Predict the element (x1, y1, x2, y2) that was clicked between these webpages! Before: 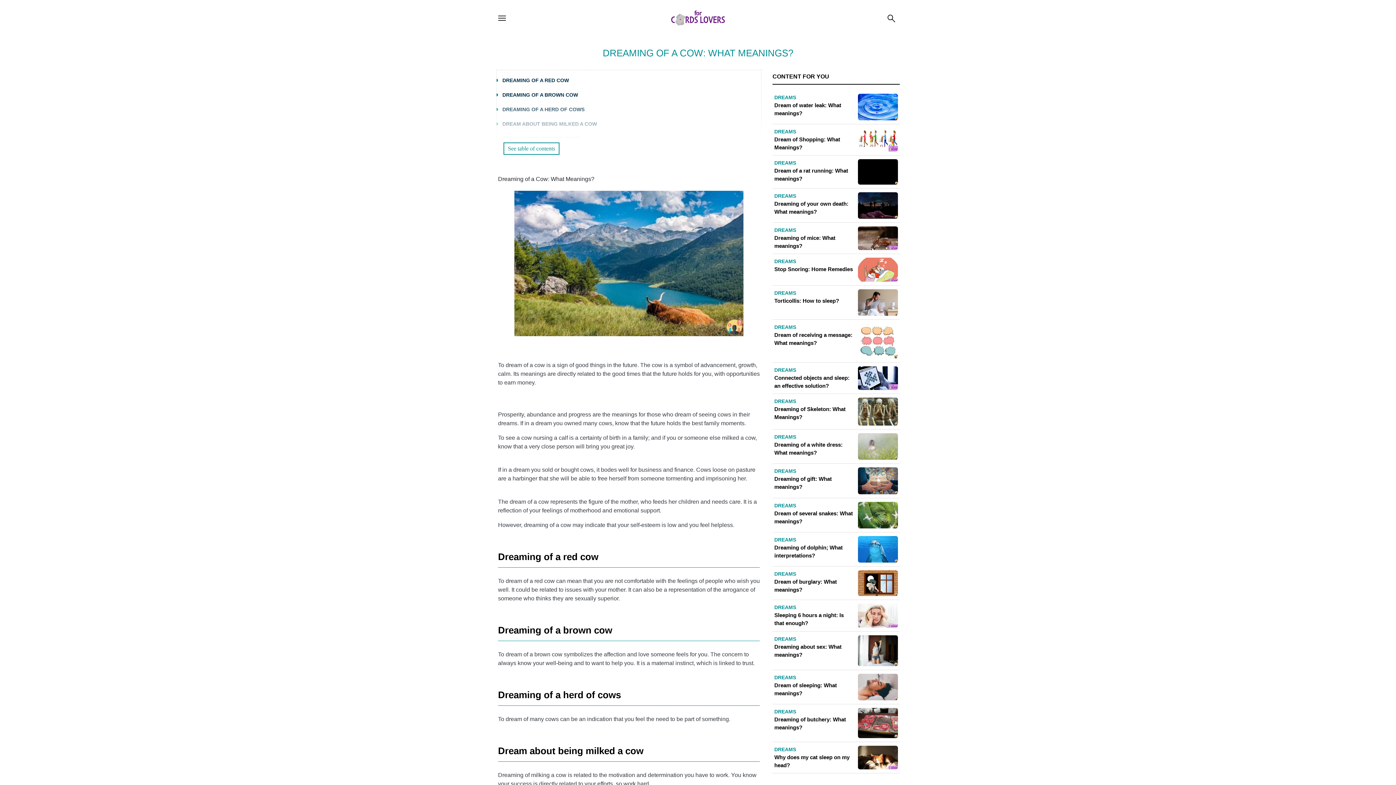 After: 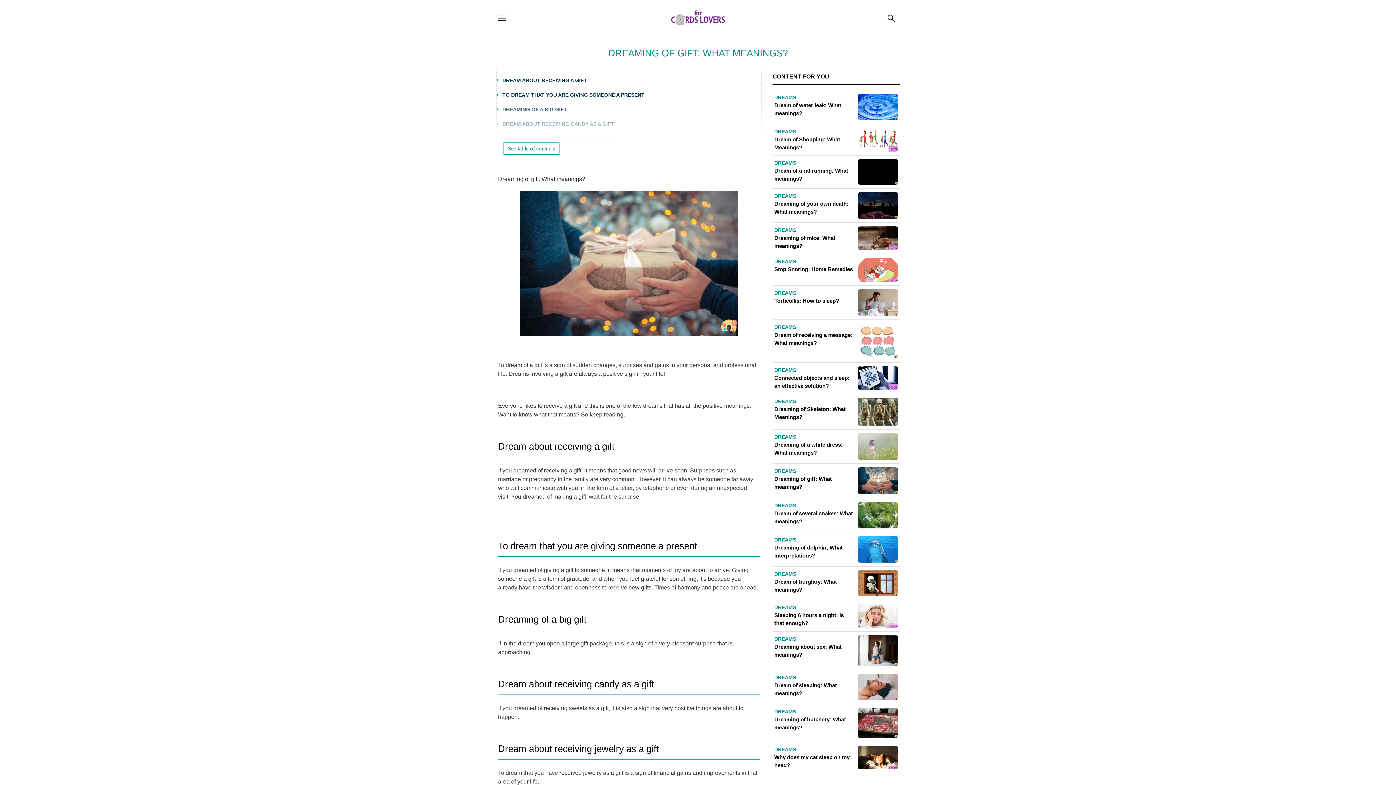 Action: bbox: (774, 467, 898, 494) label: DREAMS
Dreaming of gift: What meanings?